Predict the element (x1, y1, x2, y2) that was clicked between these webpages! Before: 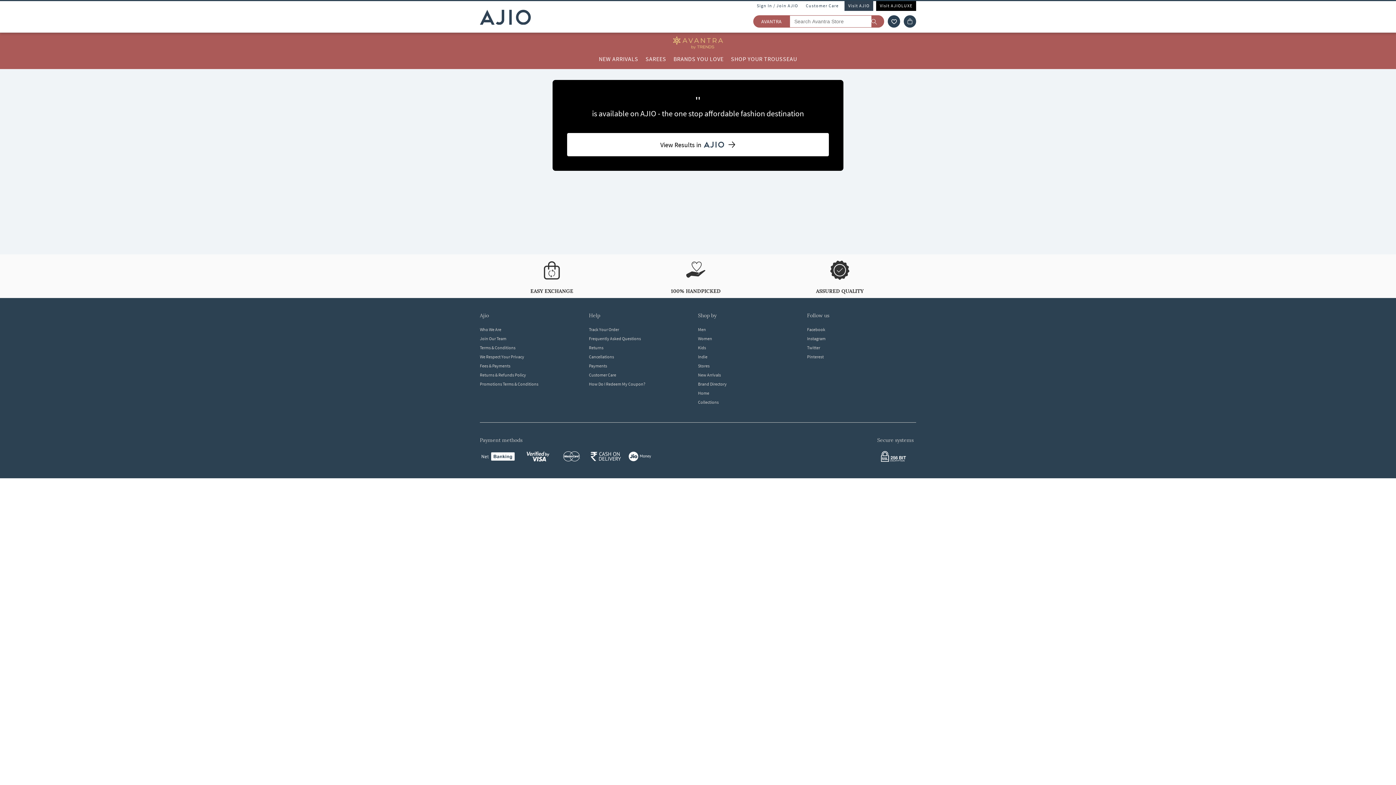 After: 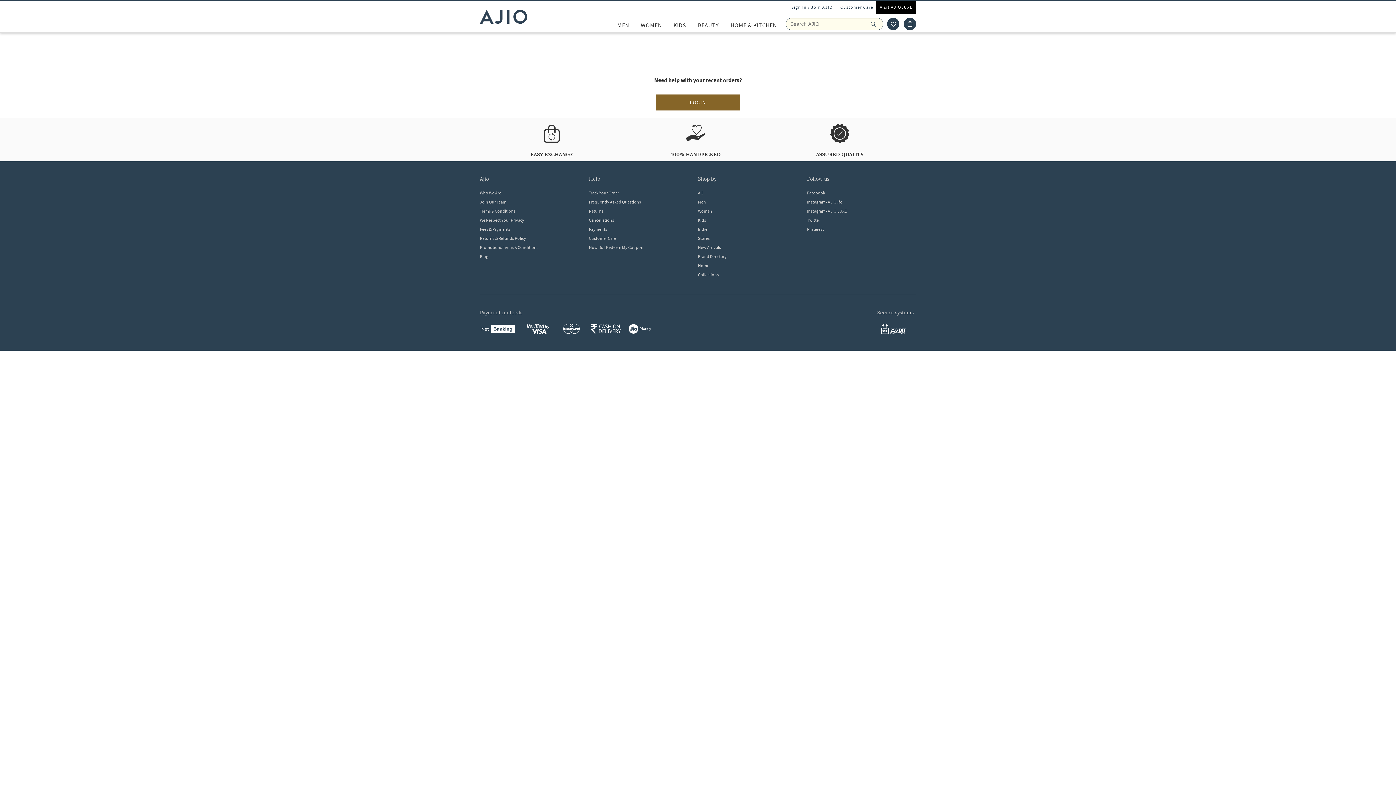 Action: bbox: (806, 2, 838, 8) label: Customer Care